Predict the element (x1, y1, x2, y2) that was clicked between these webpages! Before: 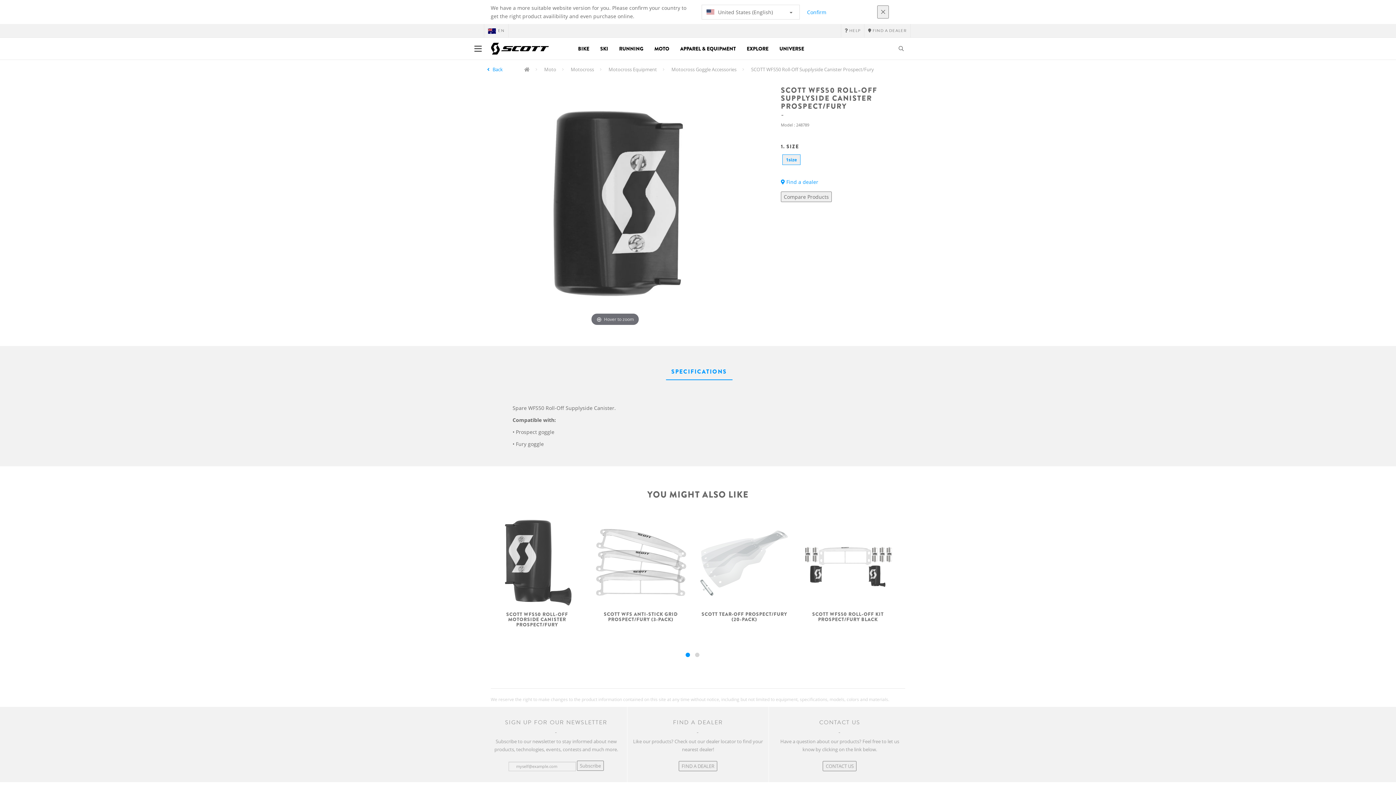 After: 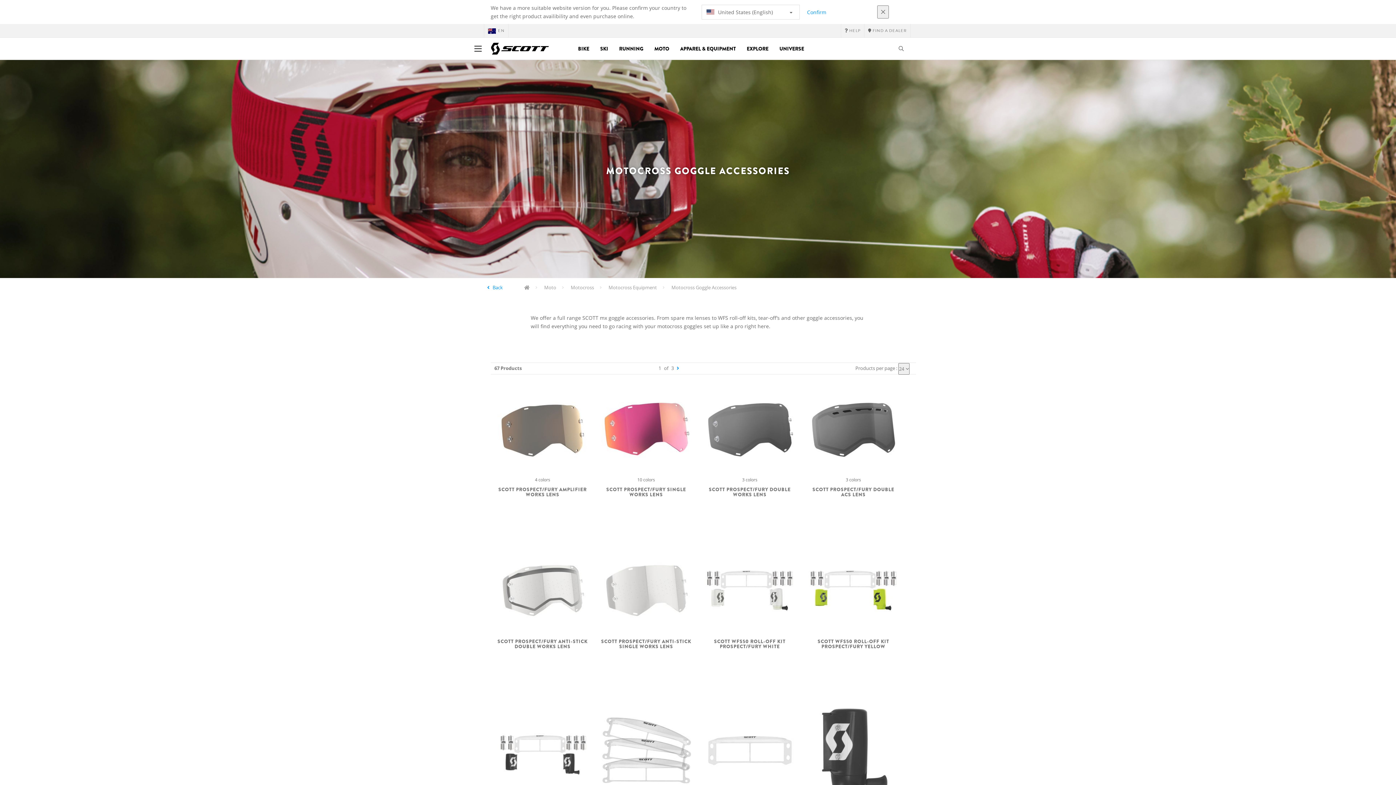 Action: bbox: (492, 66, 502, 72) label: Back